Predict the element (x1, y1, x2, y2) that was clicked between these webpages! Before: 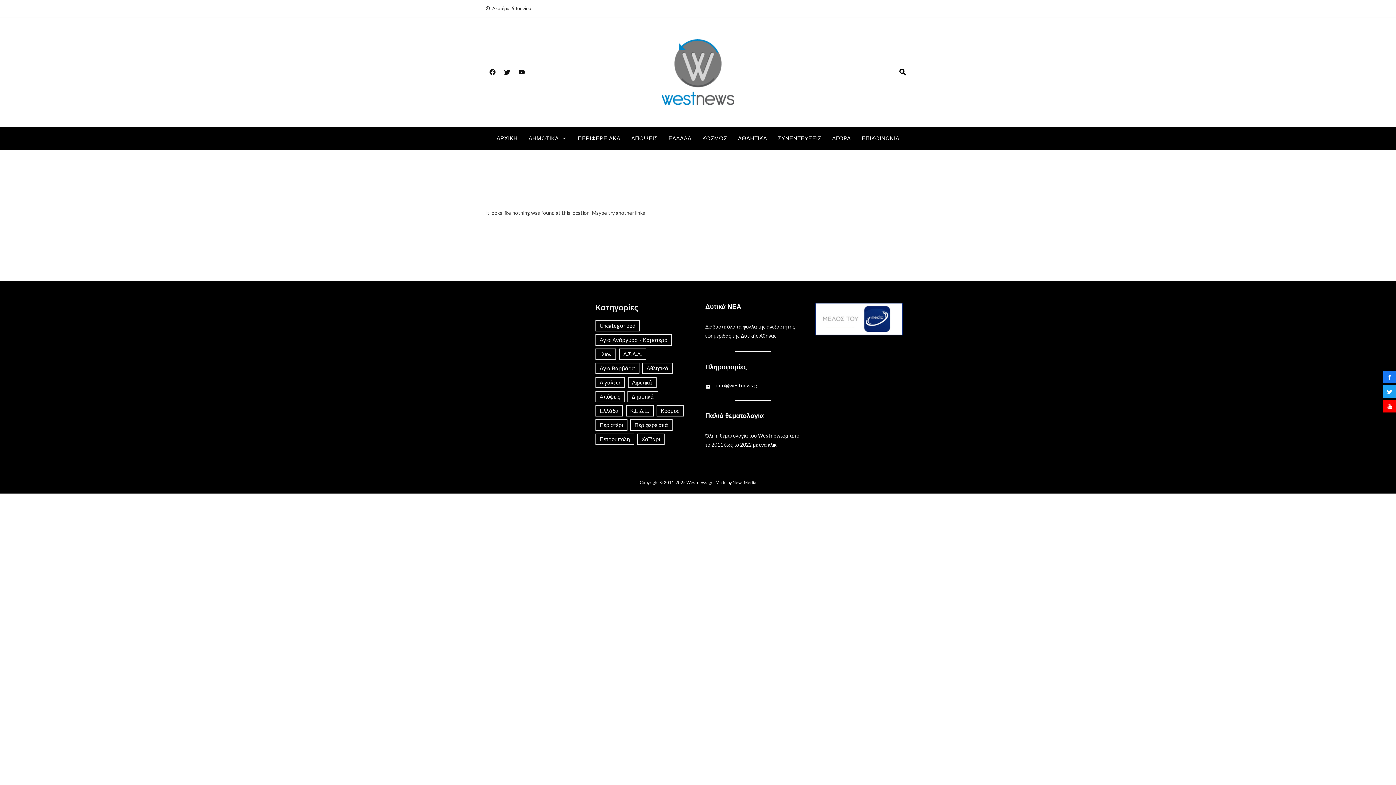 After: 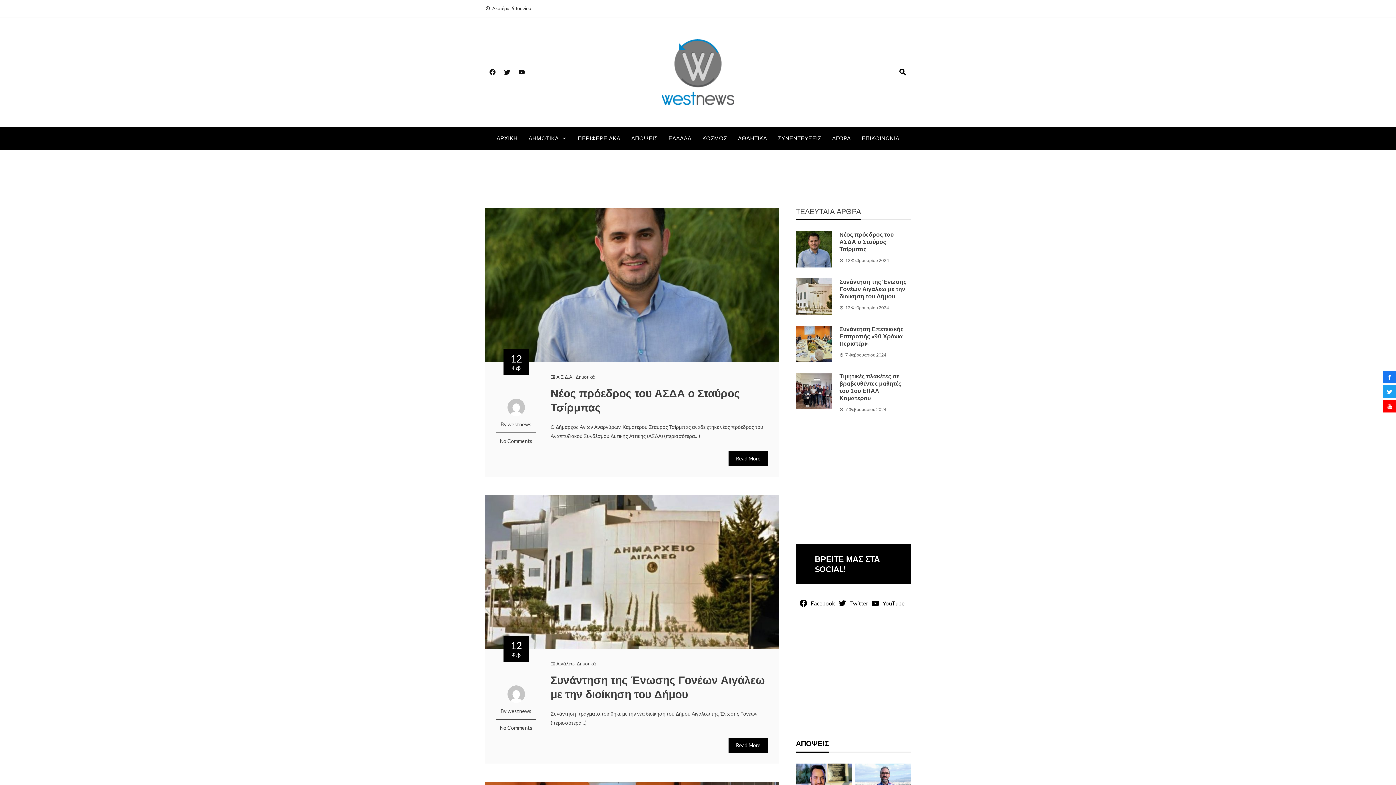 Action: label: ΔΗΜΟΤΙΚΑ bbox: (528, 132, 567, 144)